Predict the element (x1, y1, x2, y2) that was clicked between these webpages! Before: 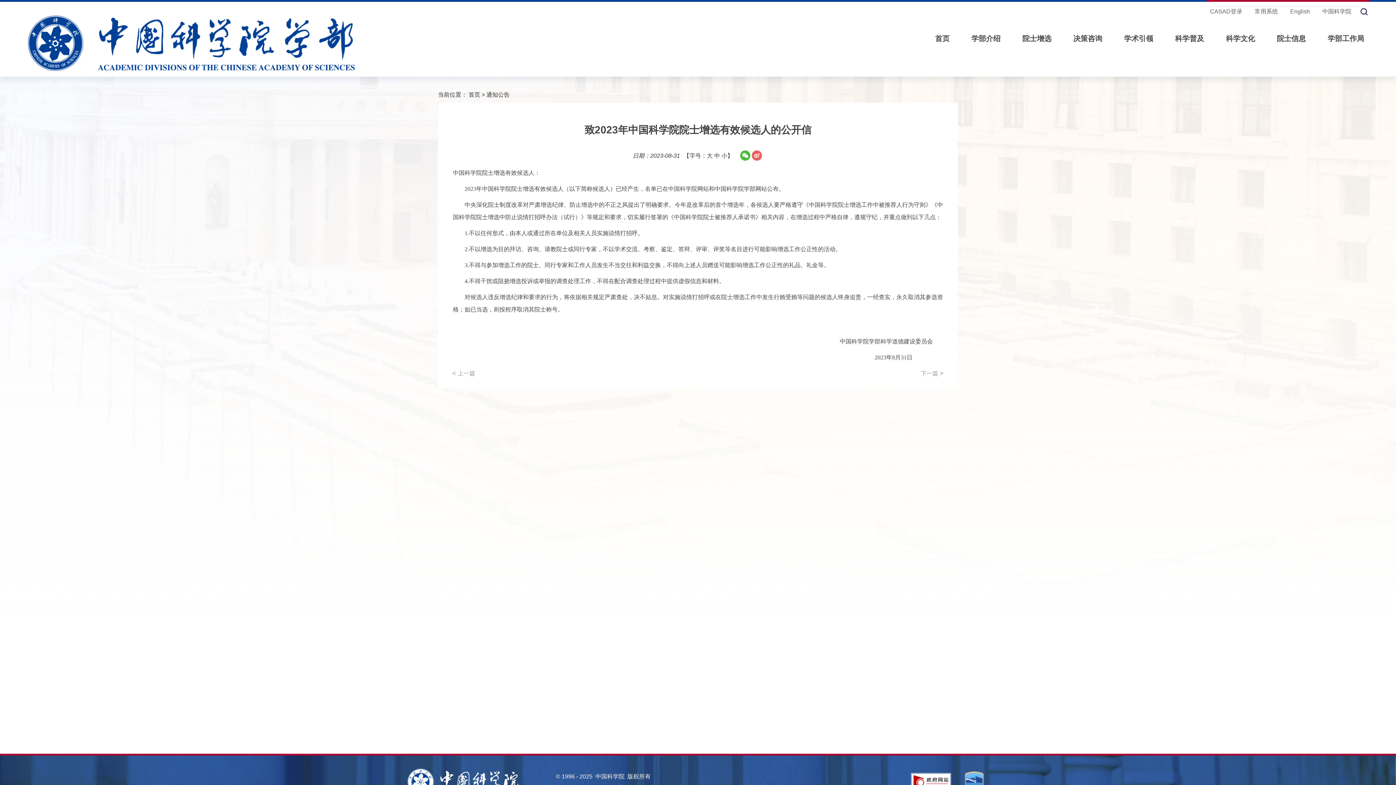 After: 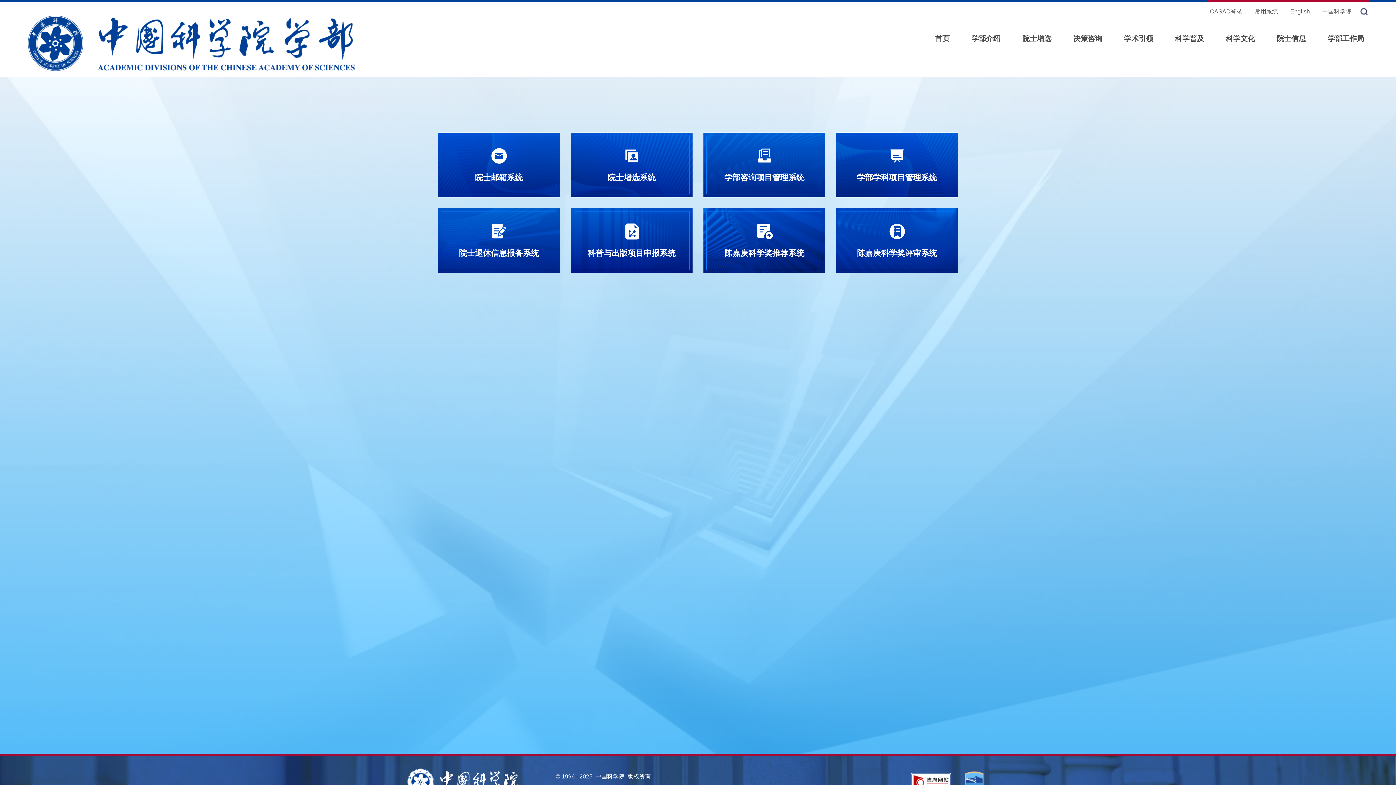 Action: bbox: (1254, 8, 1278, 14) label: 常用系统